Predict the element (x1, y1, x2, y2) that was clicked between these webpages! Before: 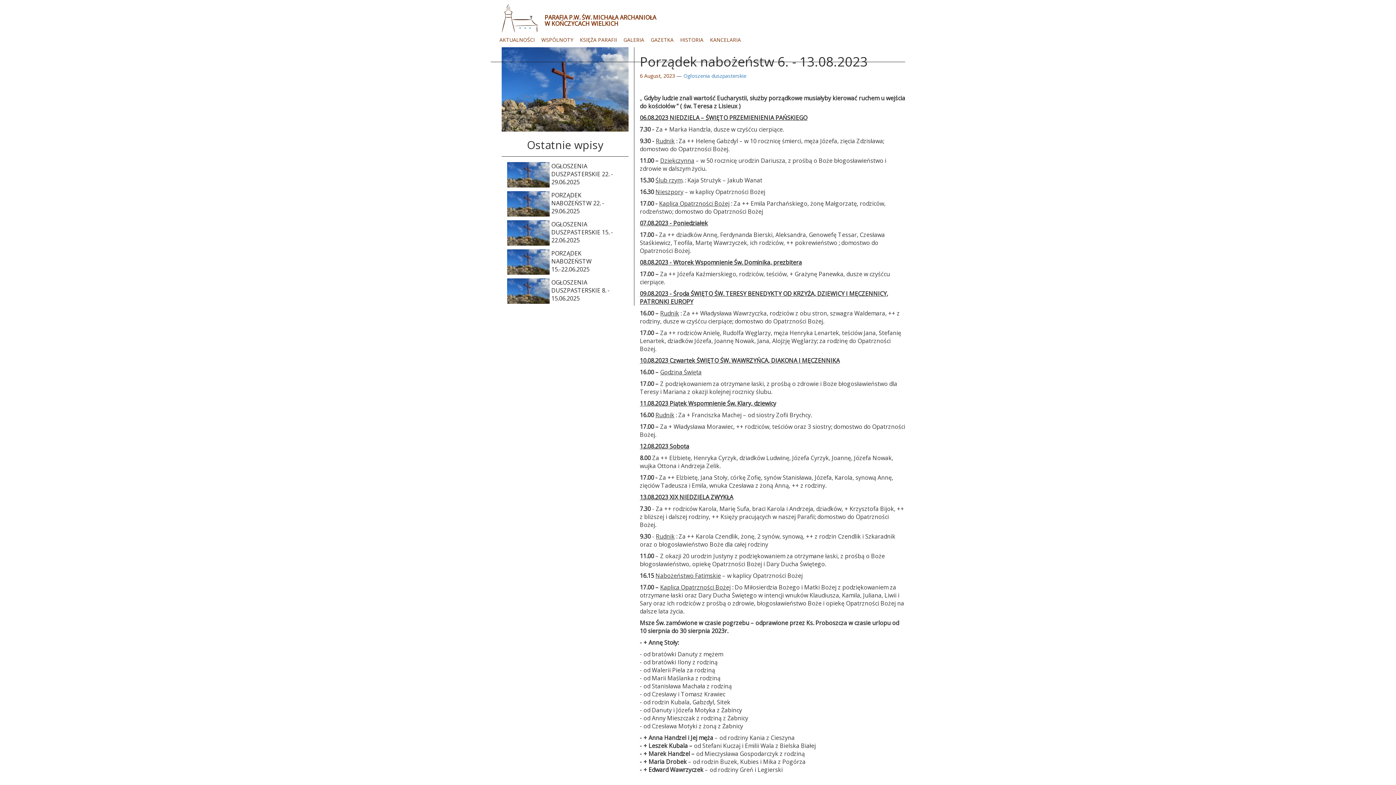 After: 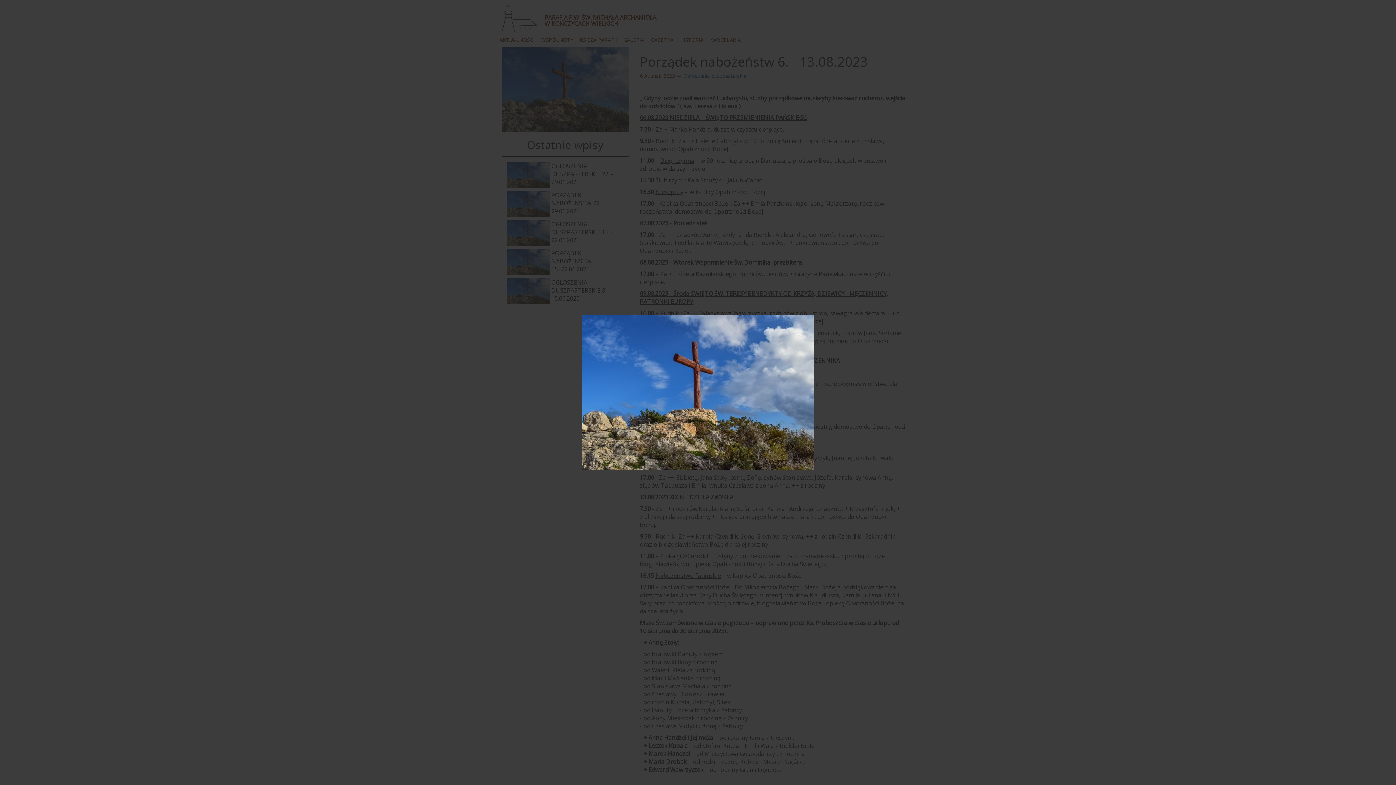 Action: bbox: (501, 85, 628, 92)